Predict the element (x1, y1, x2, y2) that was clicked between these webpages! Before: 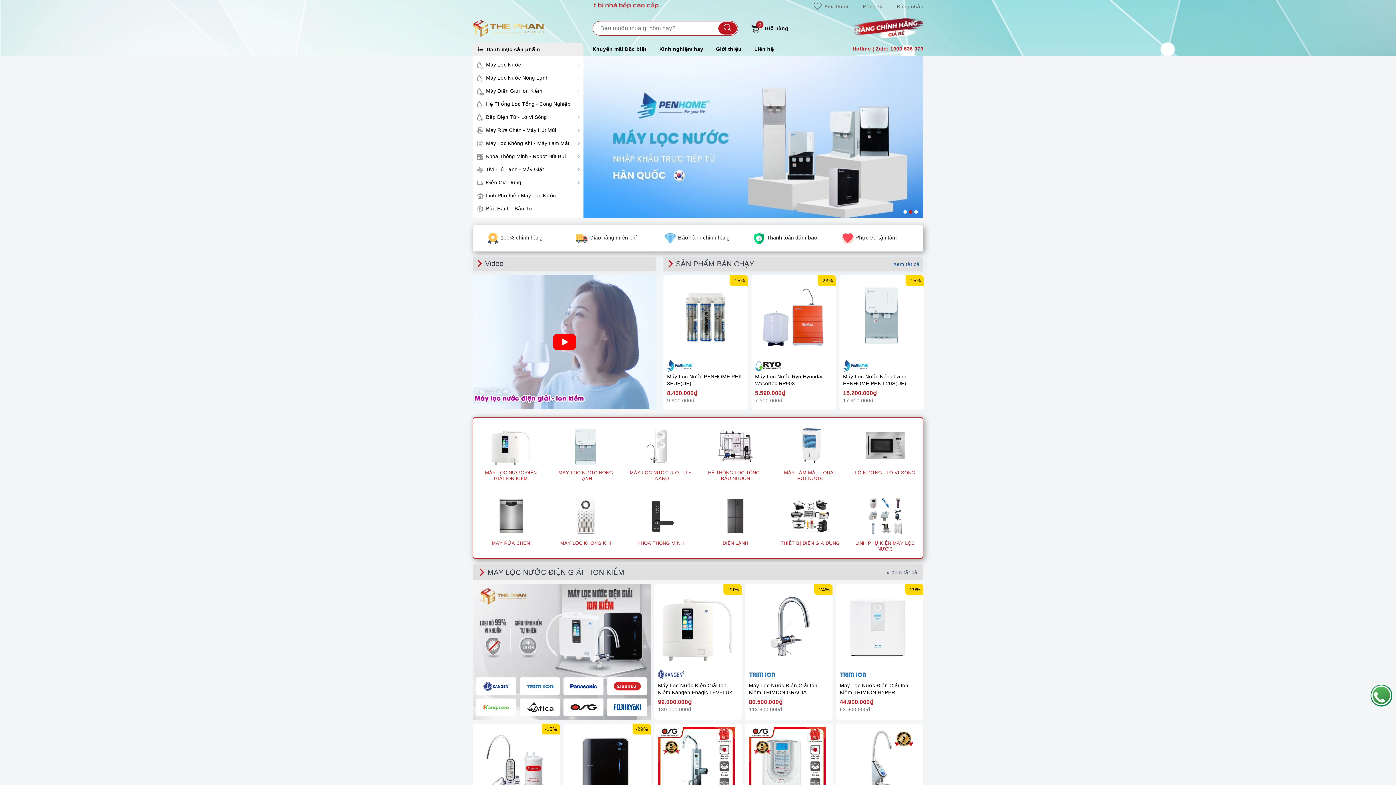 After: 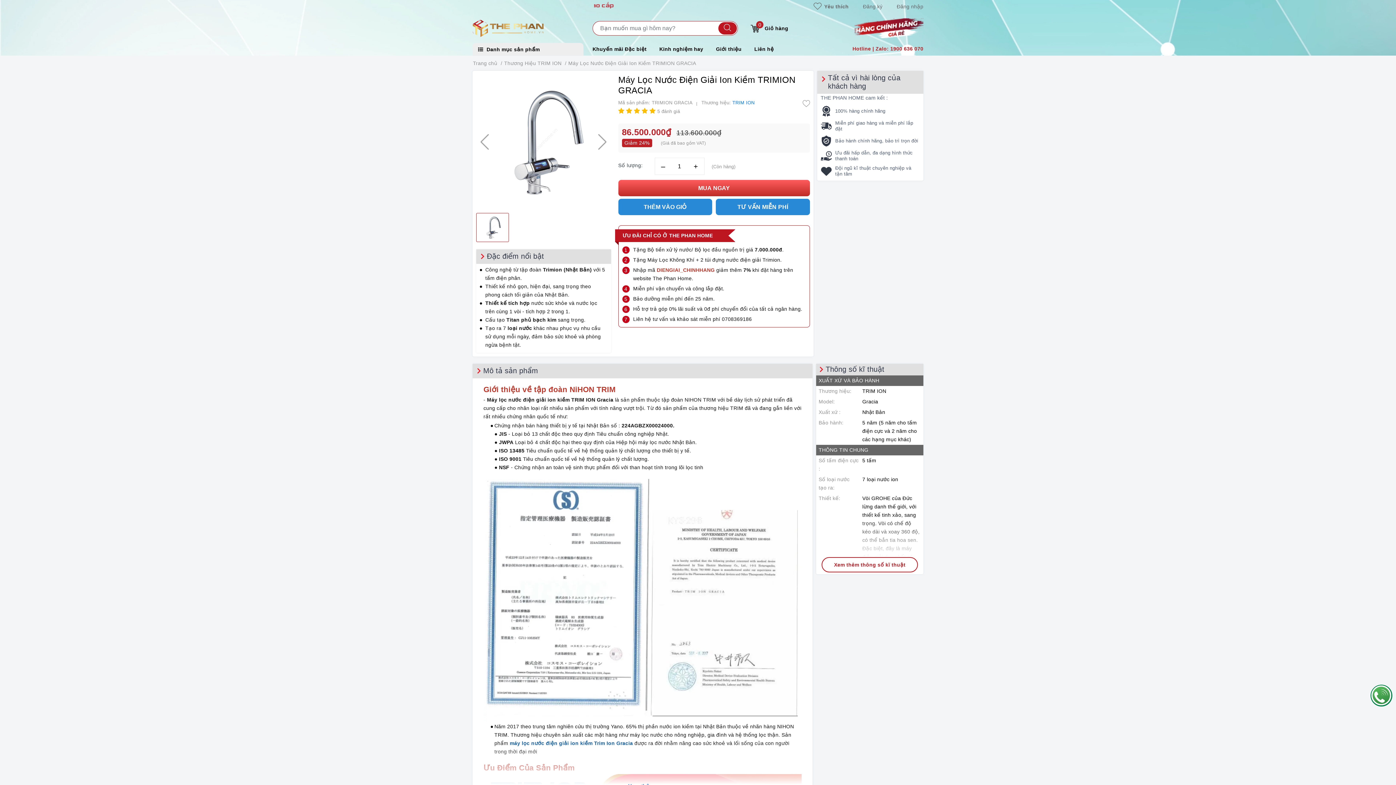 Action: bbox: (749, 682, 829, 696) label: Máy Lọc Nước Điện Giải Ion Kiềm TRIMION GRACIA